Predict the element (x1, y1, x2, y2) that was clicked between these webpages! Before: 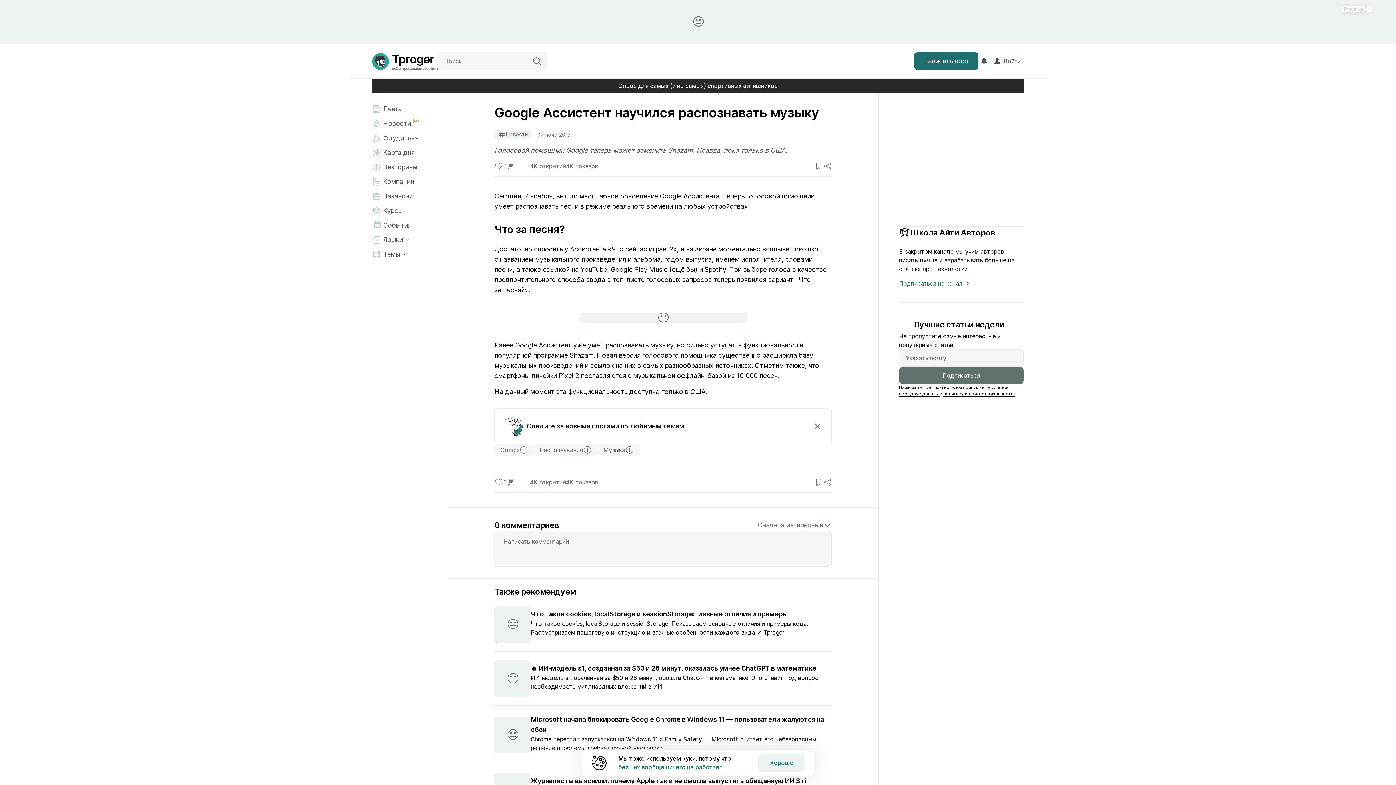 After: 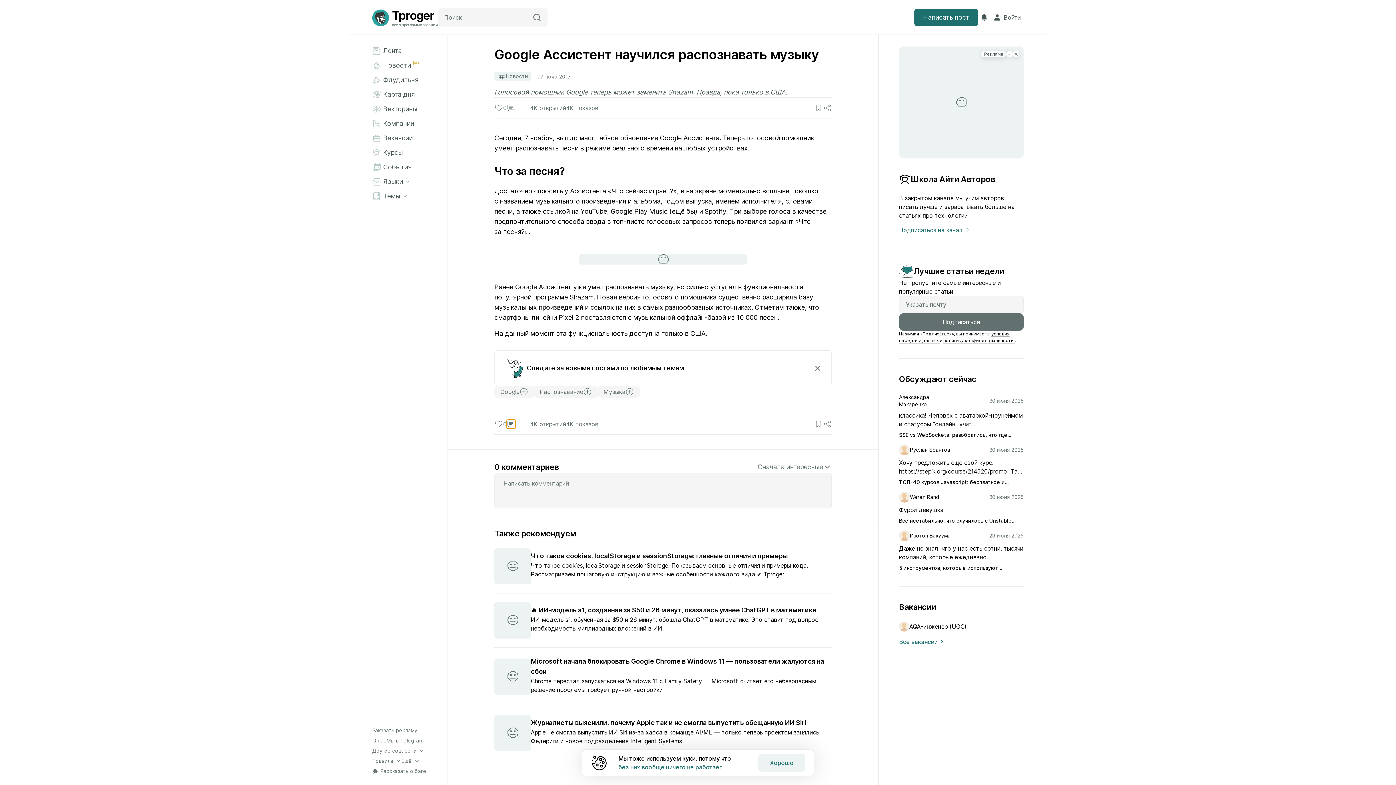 Action: bbox: (506, 478, 515, 486)